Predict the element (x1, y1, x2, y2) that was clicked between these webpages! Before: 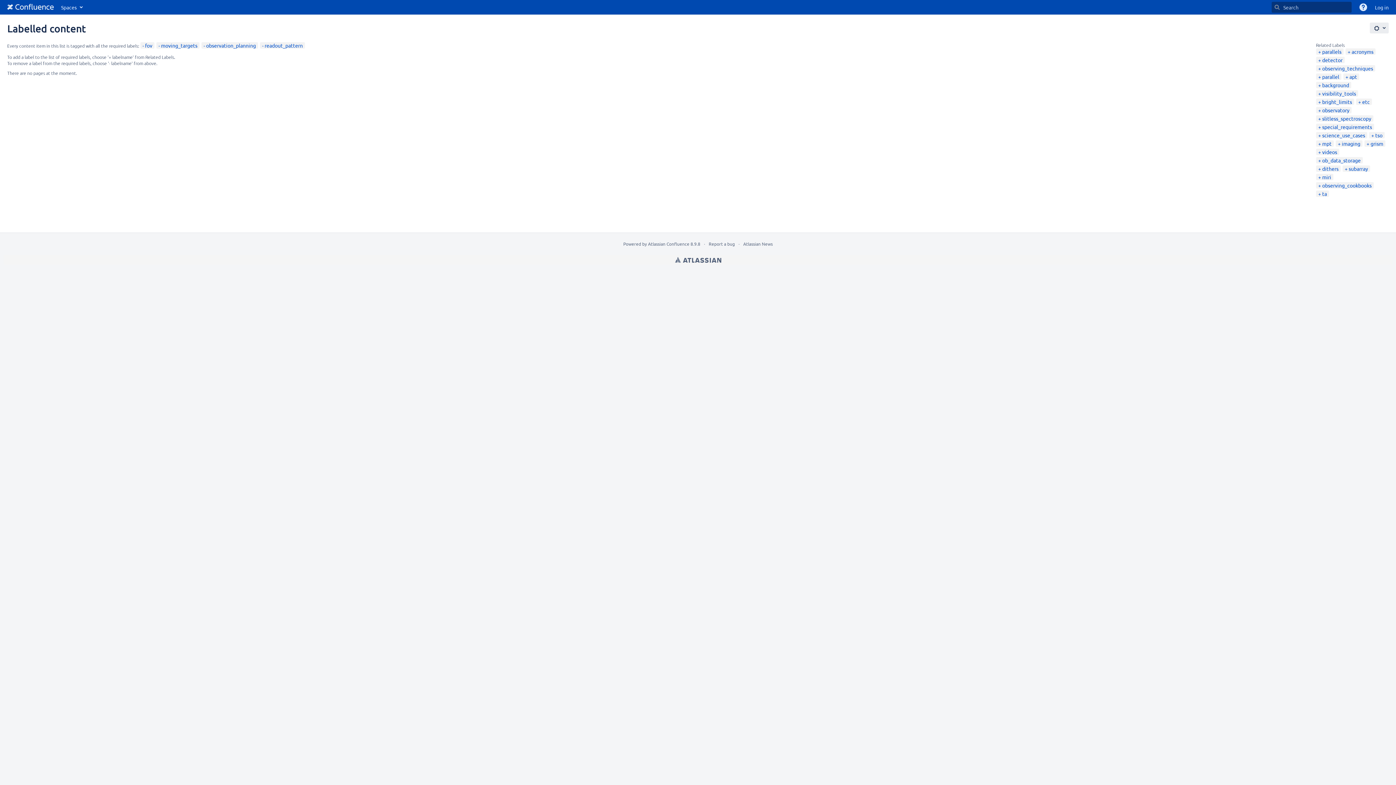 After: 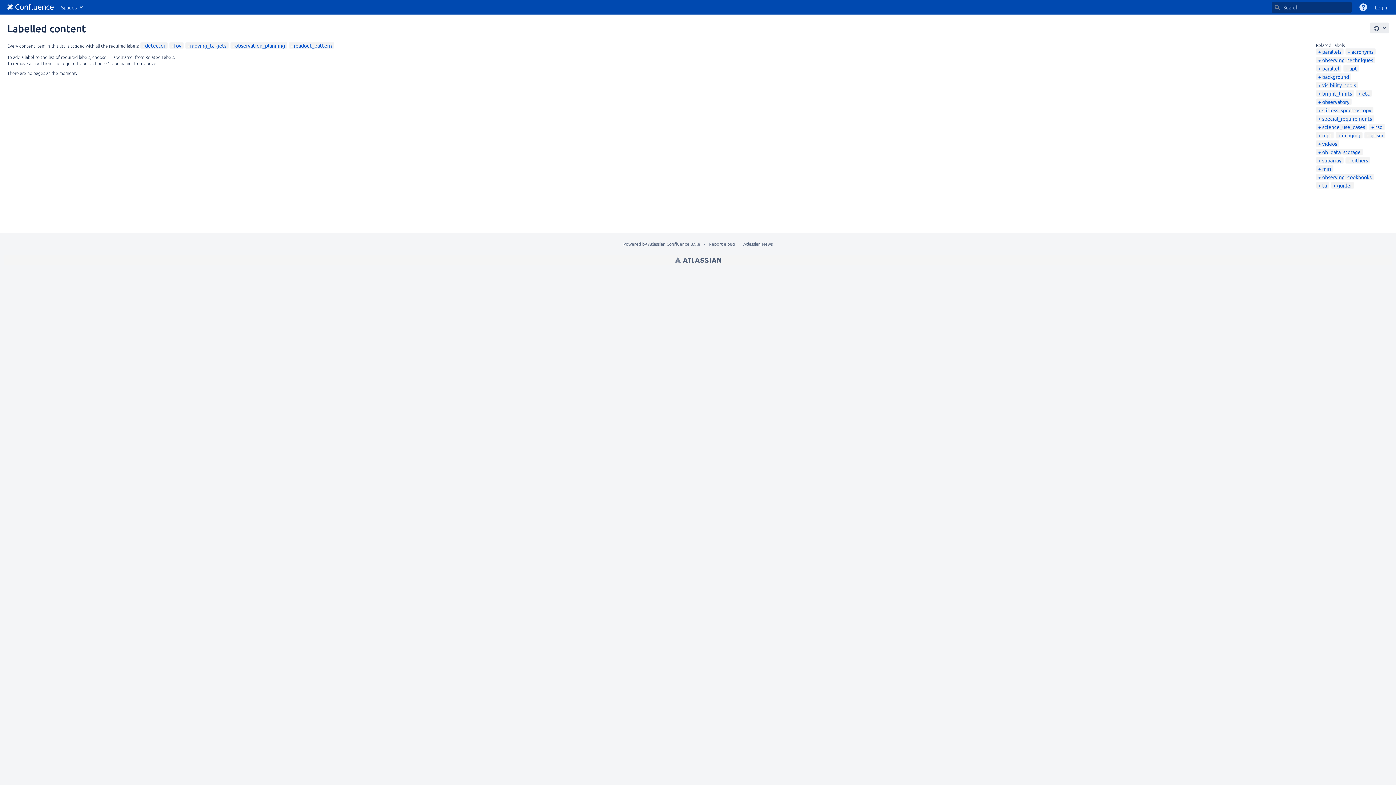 Action: bbox: (1318, 56, 1342, 63) label: detector